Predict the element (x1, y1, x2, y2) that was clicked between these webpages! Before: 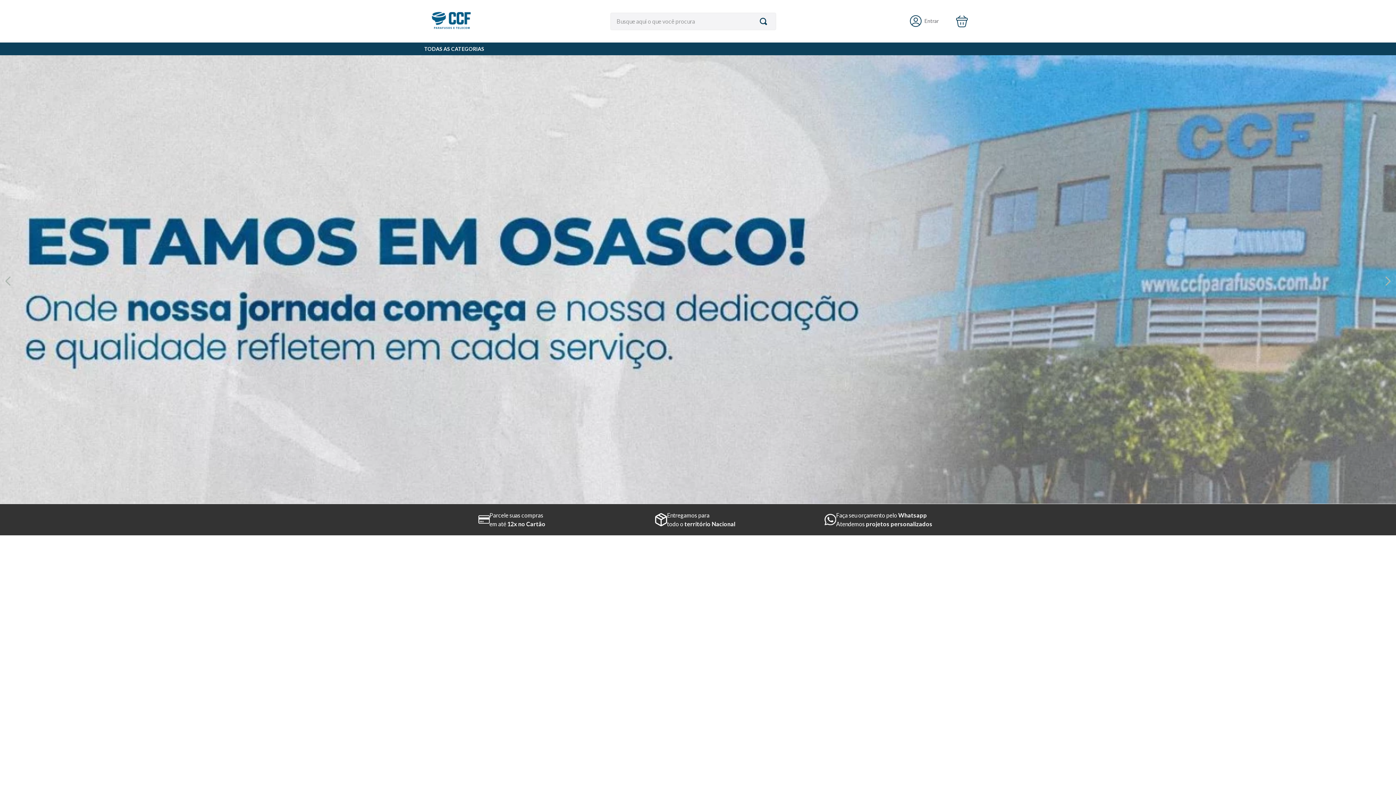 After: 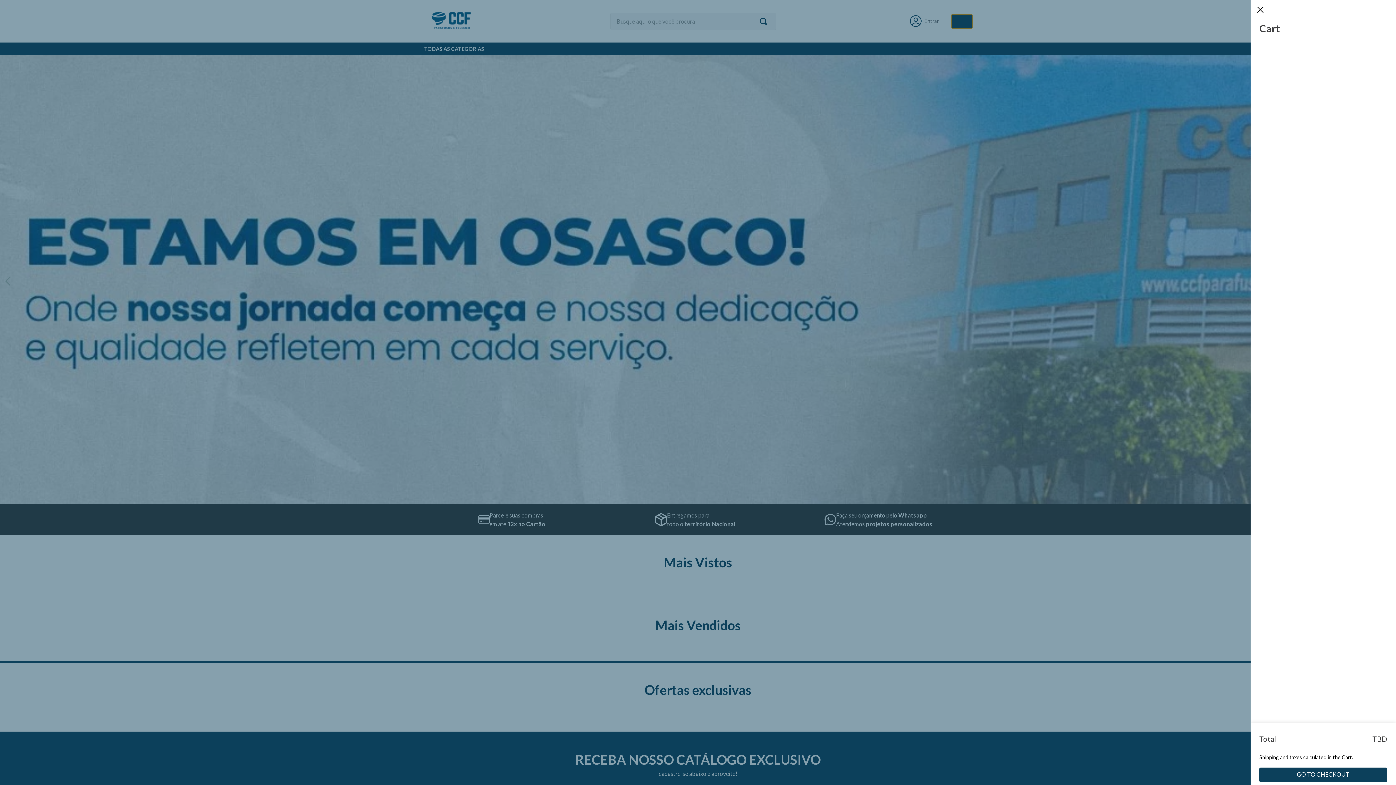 Action: bbox: (951, 14, 973, 28)